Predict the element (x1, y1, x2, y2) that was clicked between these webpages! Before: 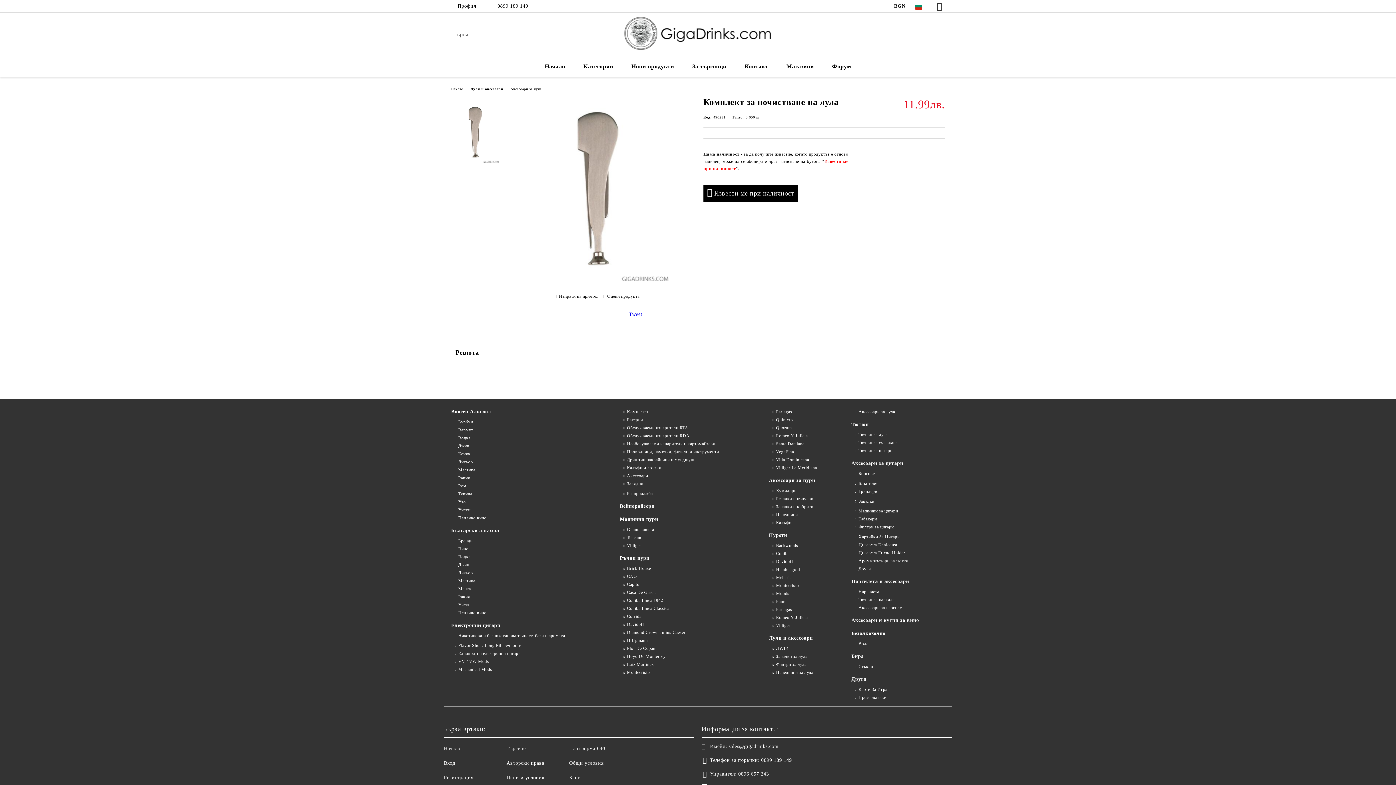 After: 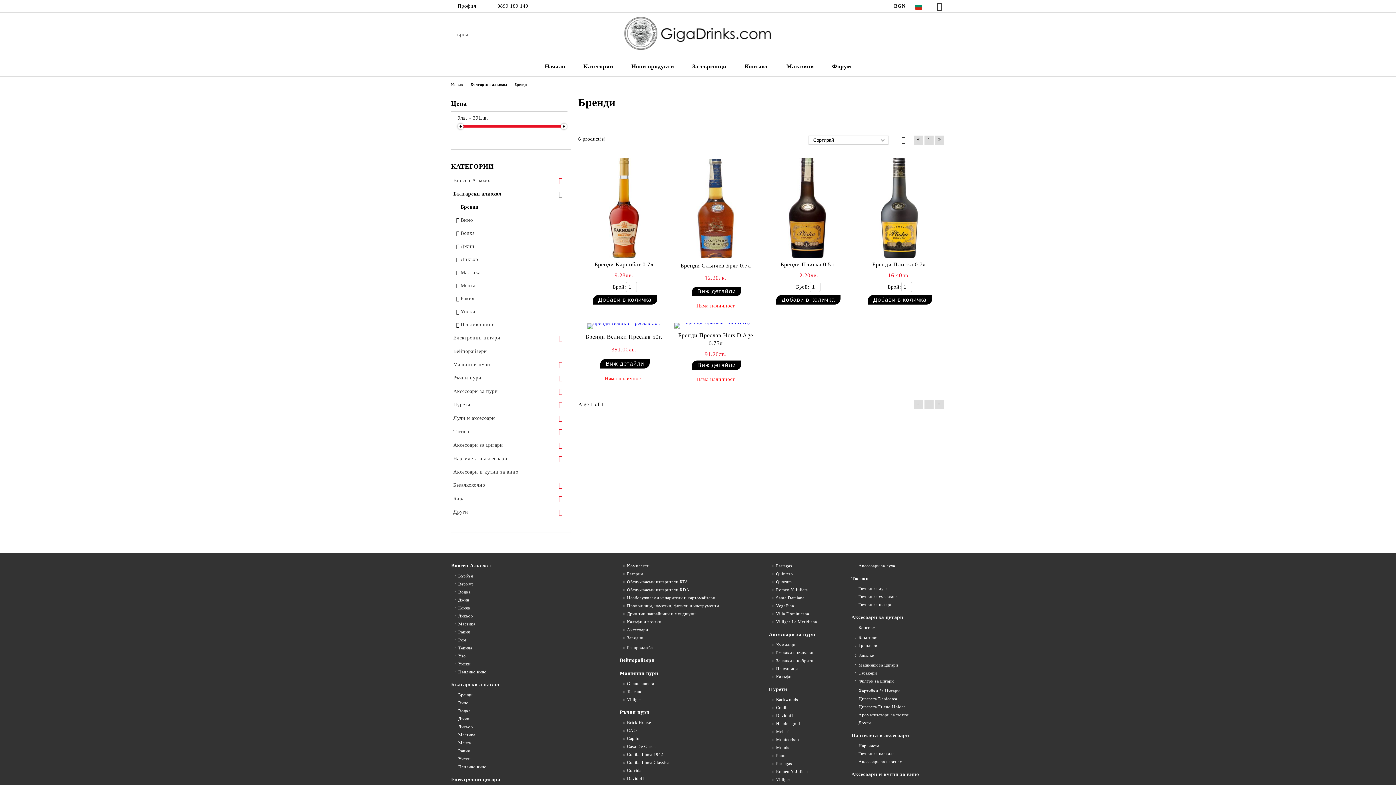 Action: label: Бренди bbox: (451, 538, 472, 544)